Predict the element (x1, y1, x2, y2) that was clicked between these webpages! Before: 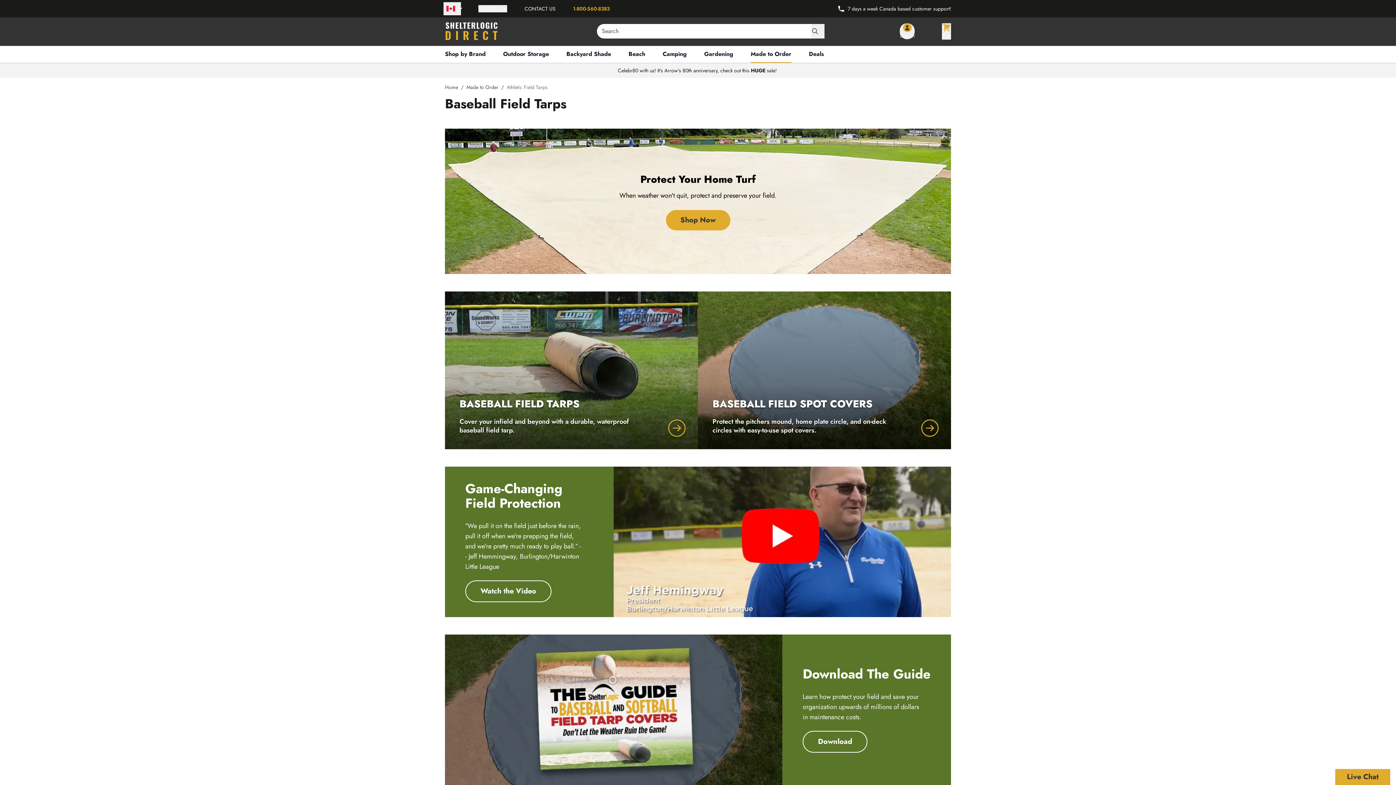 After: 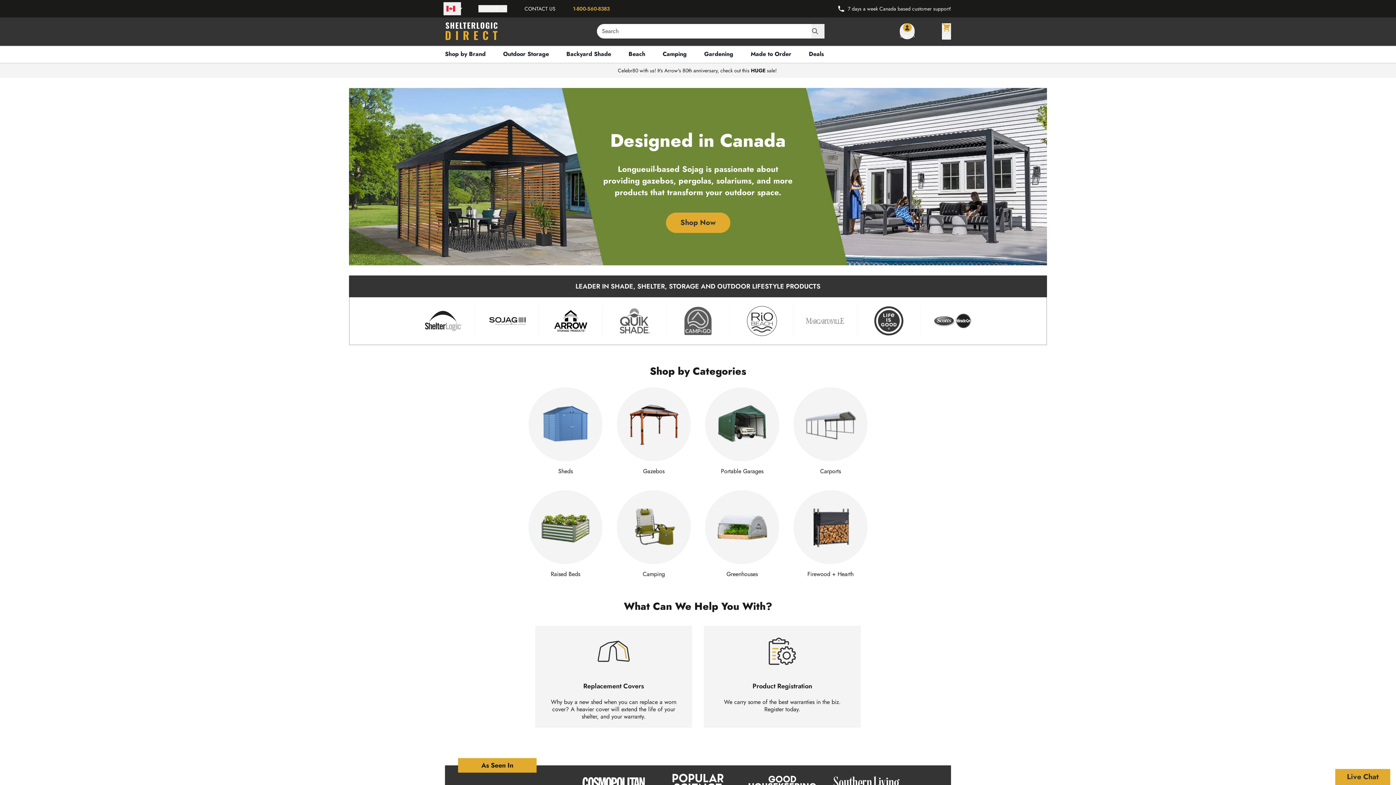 Action: bbox: (445, 22, 498, 40) label: SHELTERLOGIC DIRECT